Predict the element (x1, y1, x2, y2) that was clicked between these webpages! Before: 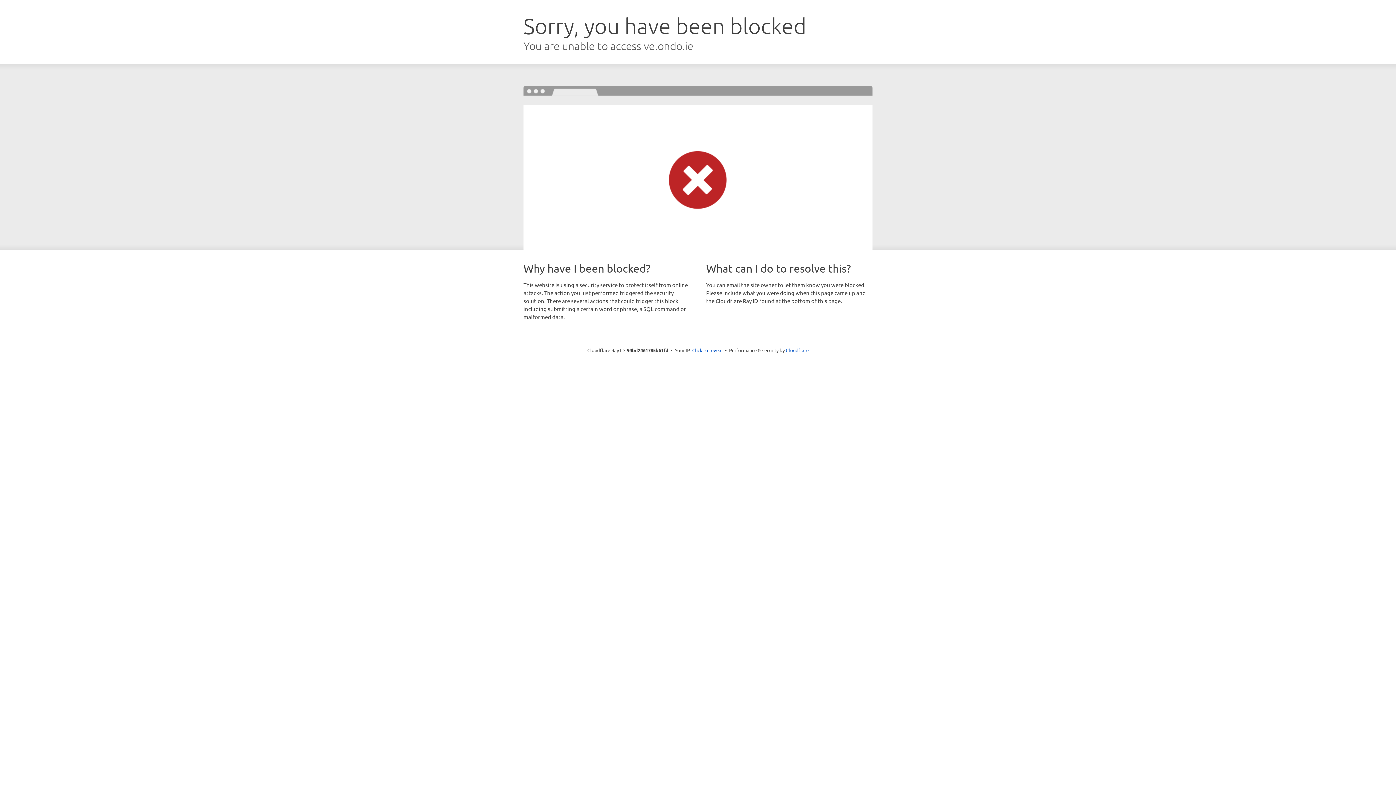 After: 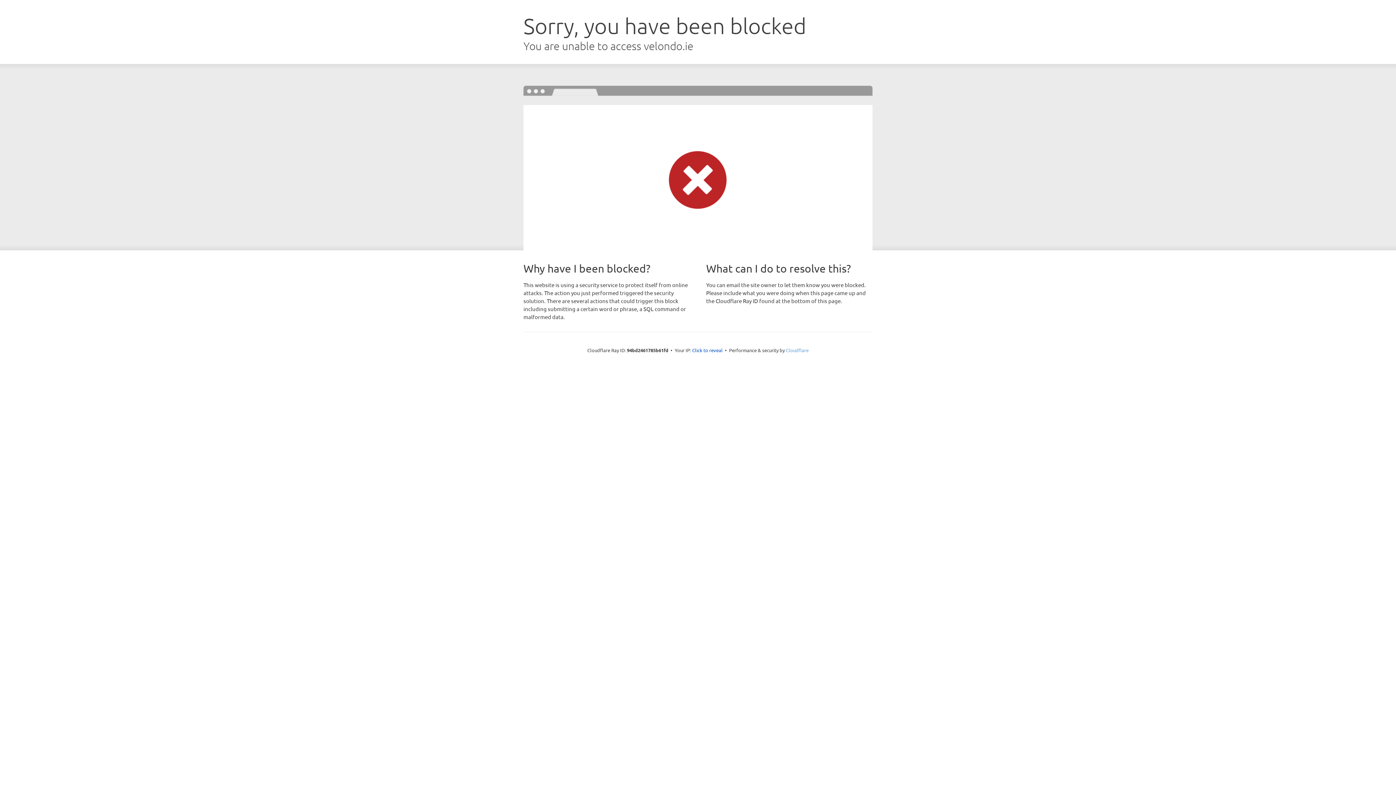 Action: bbox: (786, 347, 808, 353) label: Cloudflare